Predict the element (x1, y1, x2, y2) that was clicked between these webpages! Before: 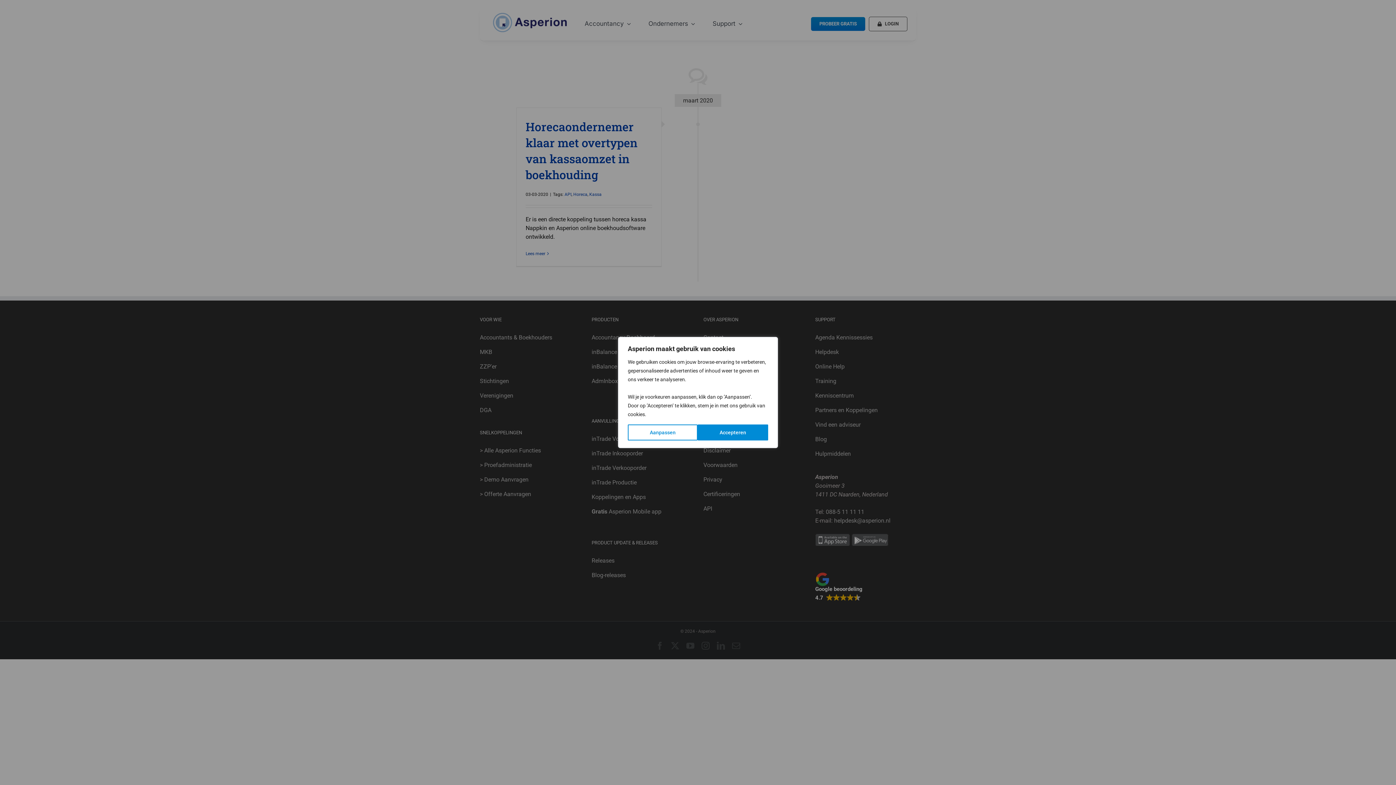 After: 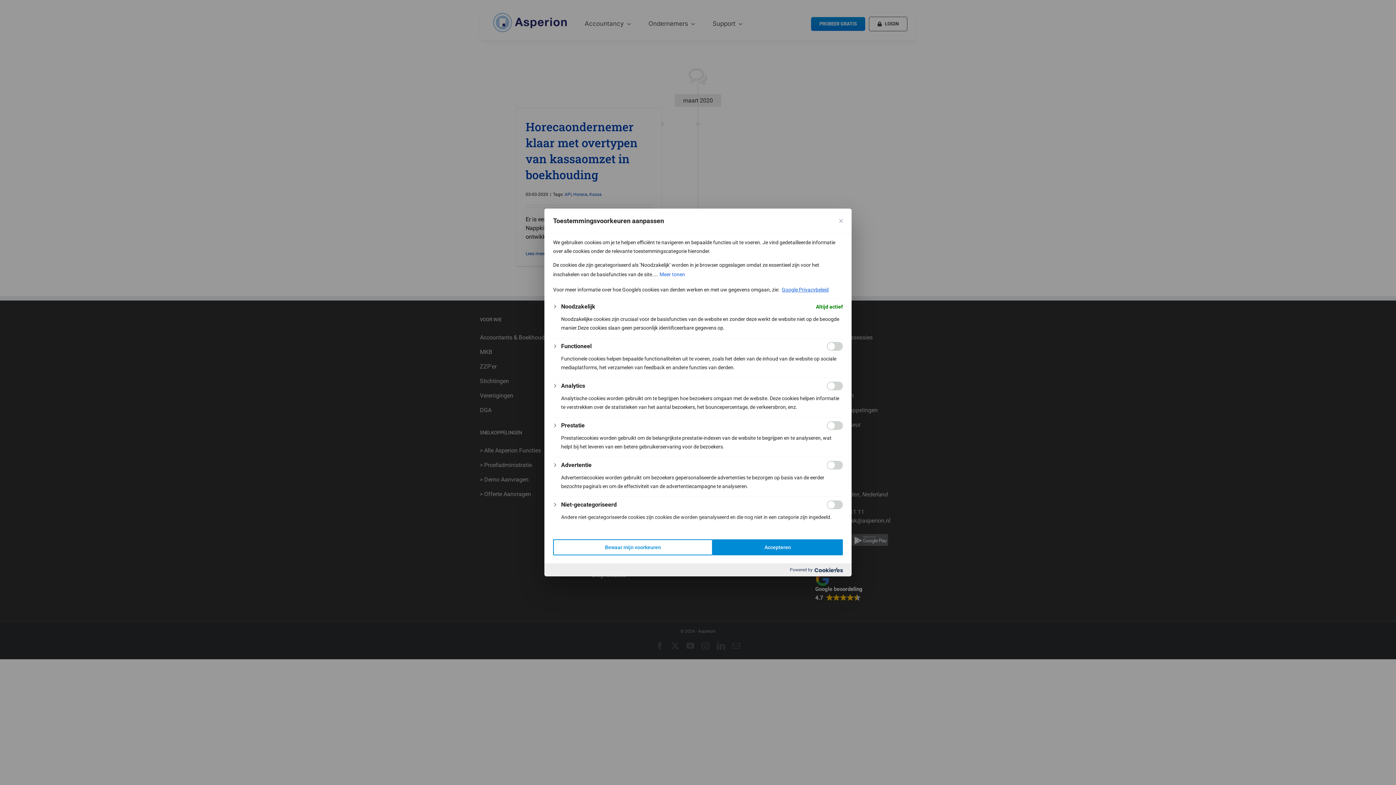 Action: label: Aanpassen bbox: (628, 424, 697, 440)